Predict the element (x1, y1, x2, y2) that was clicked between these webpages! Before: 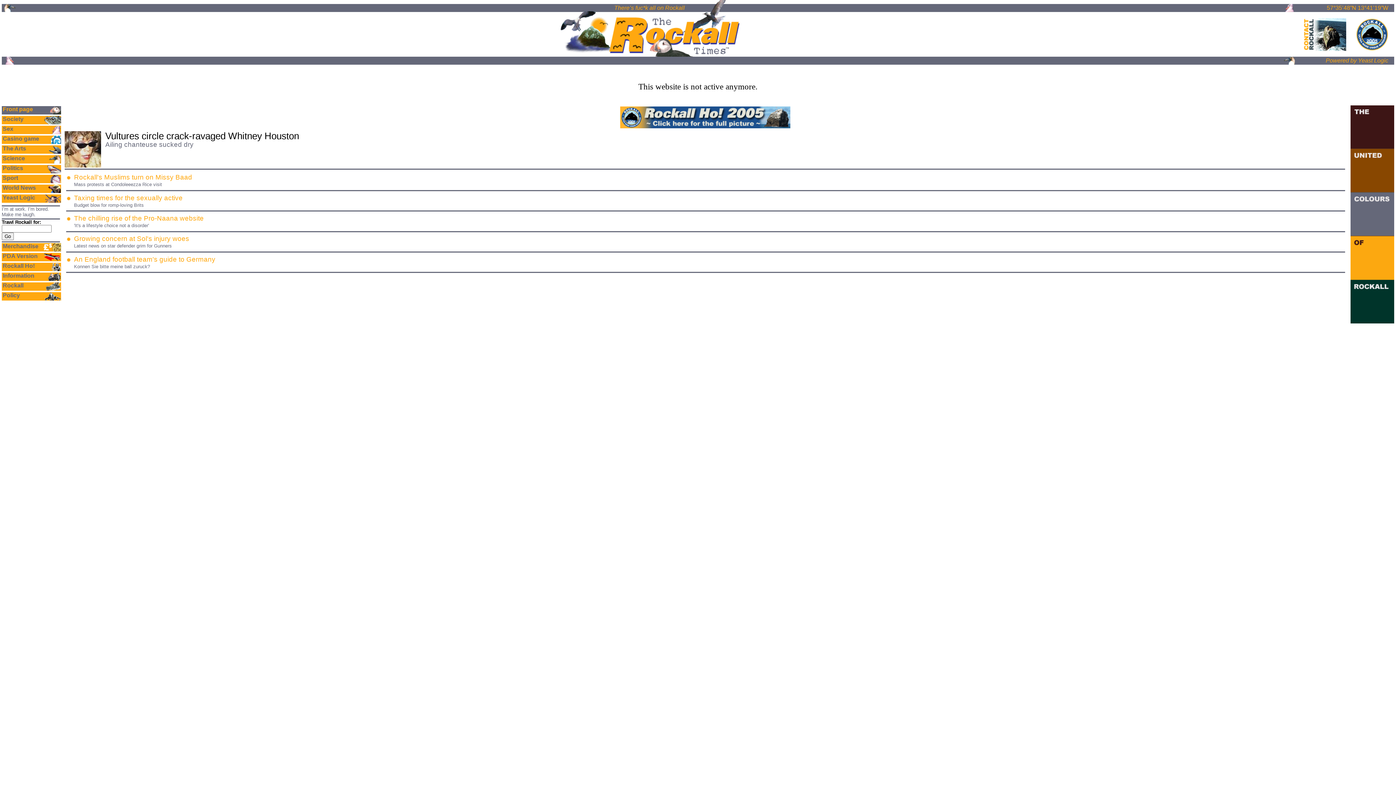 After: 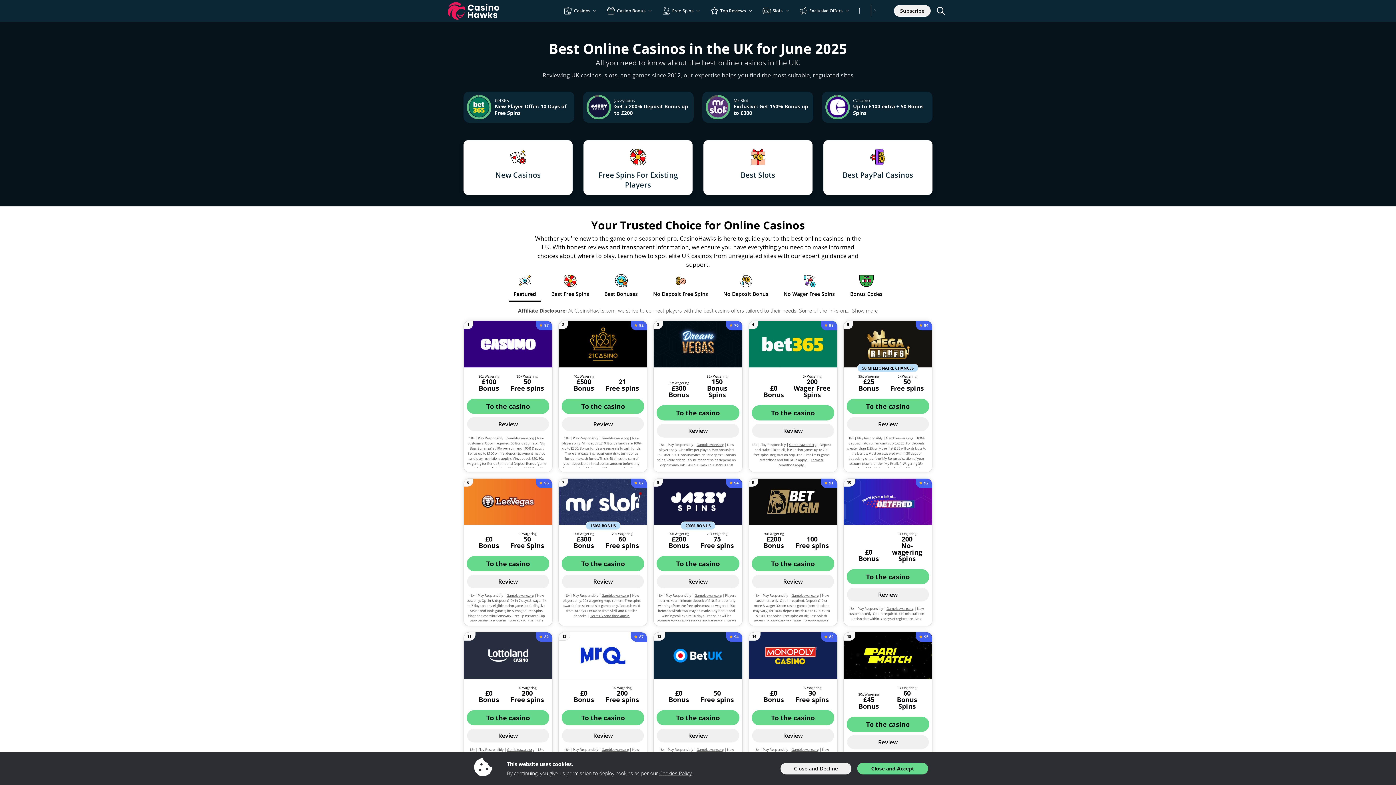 Action: label: Casino game bbox: (1, 135, 61, 143)